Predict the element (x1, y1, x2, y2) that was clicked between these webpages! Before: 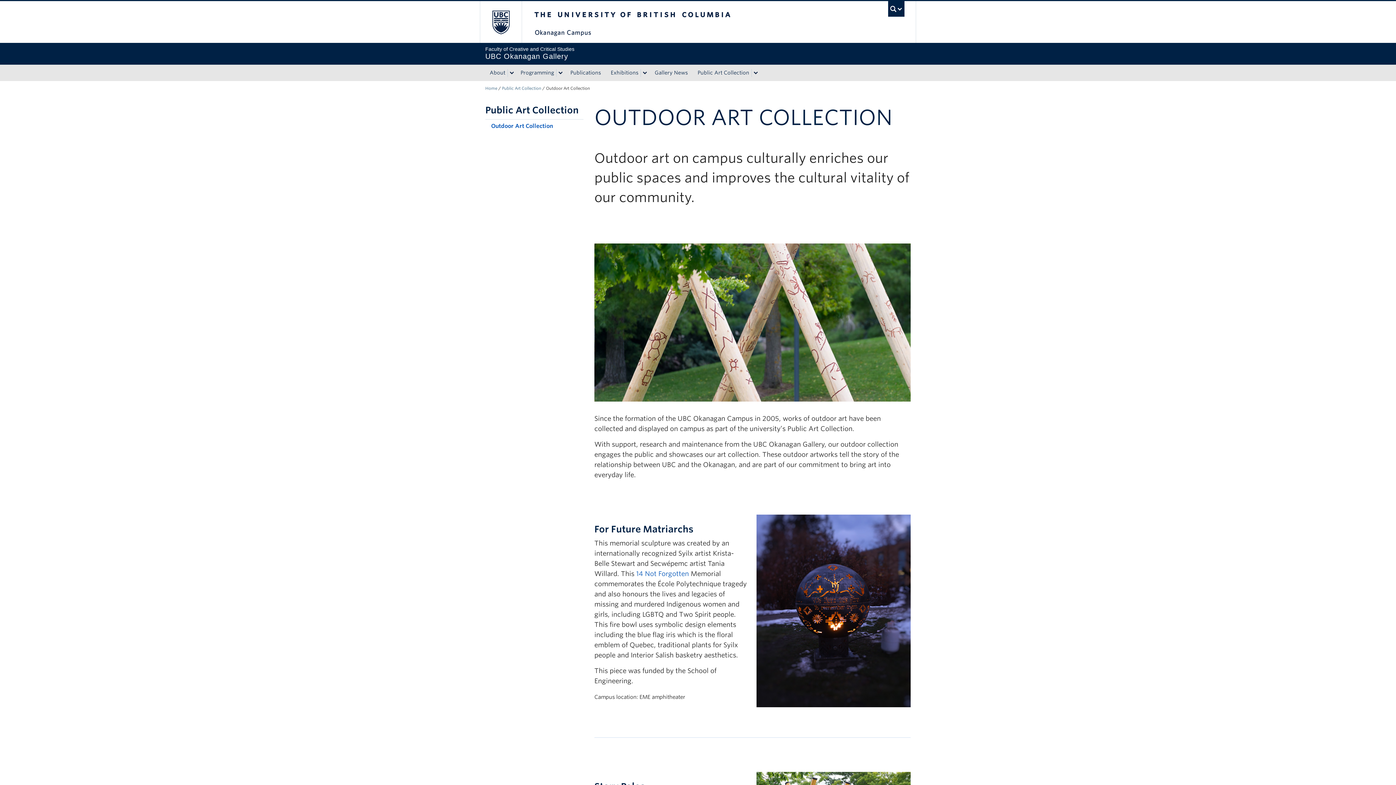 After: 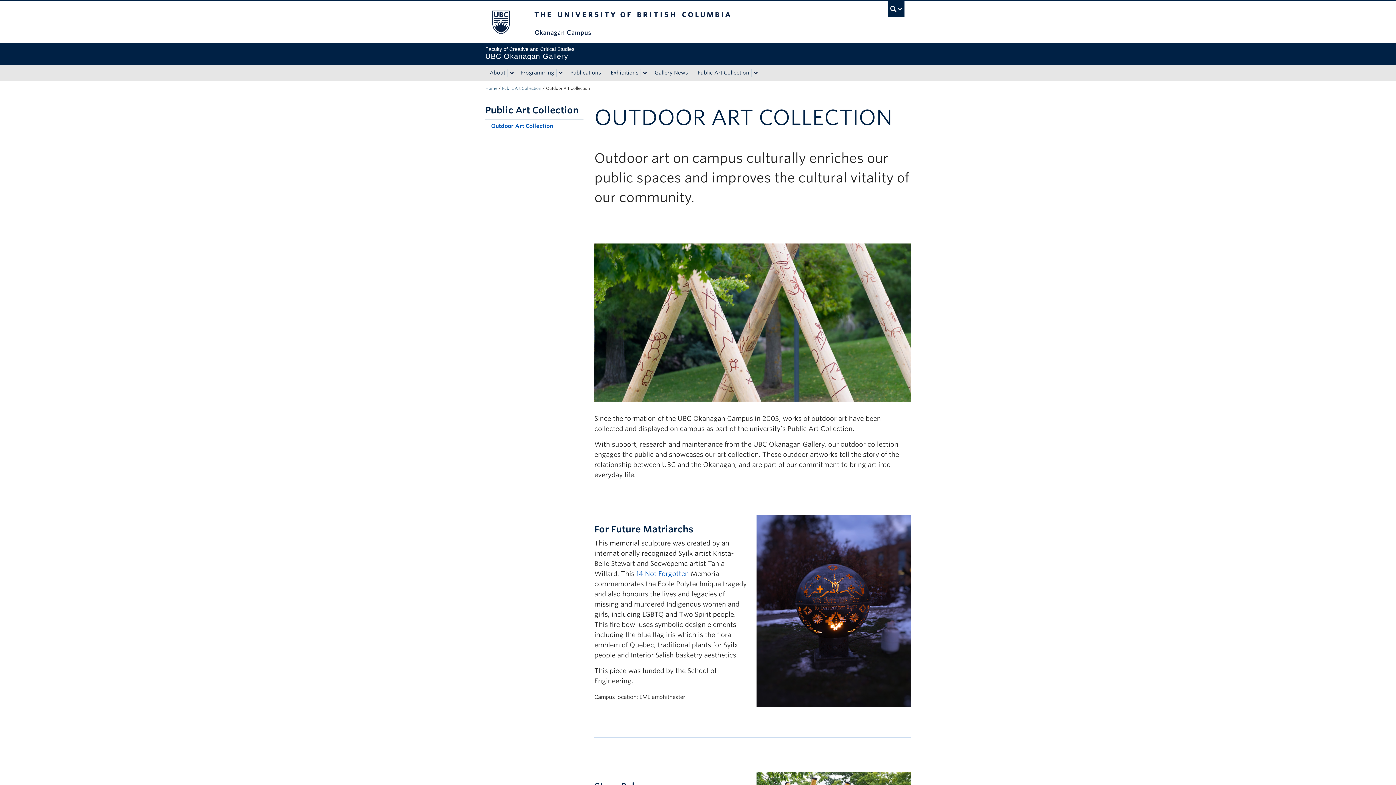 Action: bbox: (485, 119, 583, 132) label: Outdoor Art Collection